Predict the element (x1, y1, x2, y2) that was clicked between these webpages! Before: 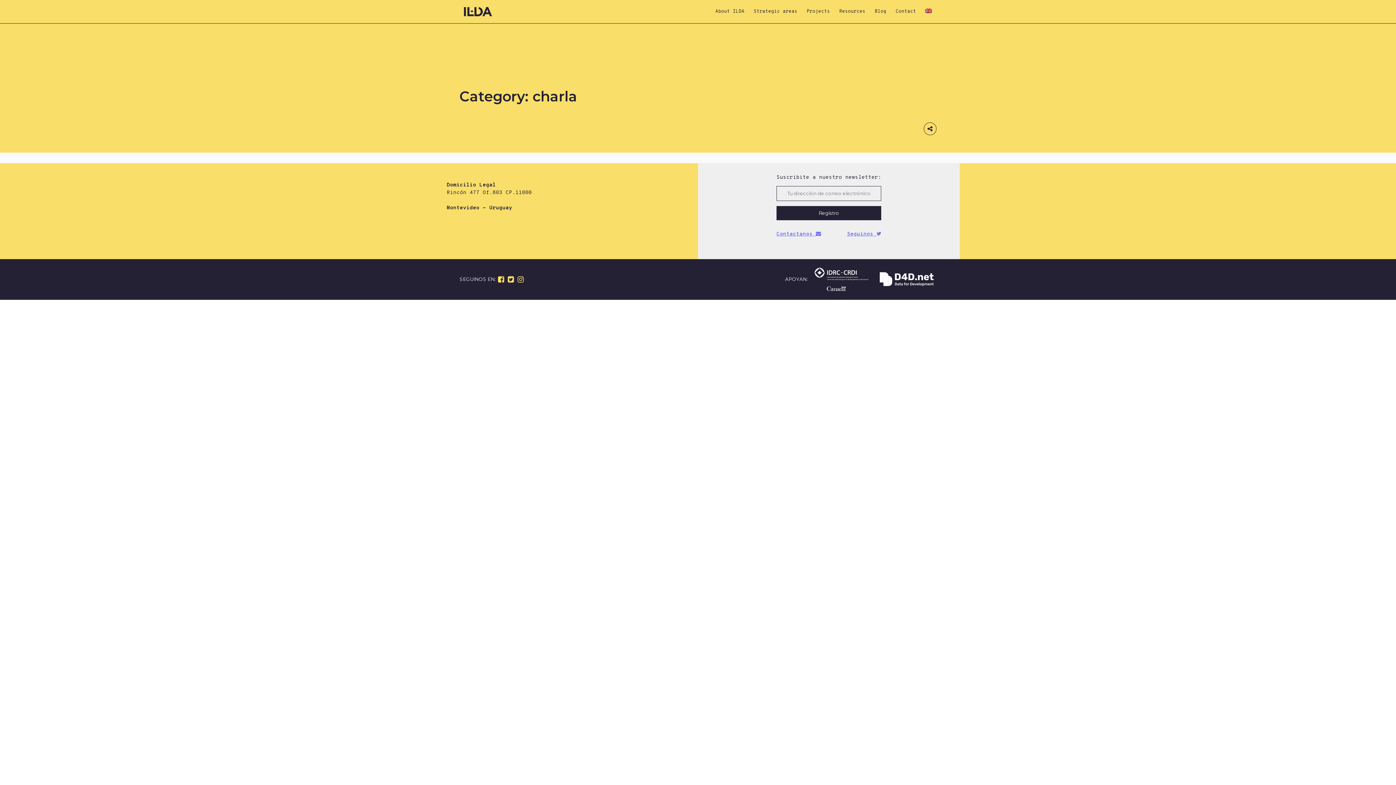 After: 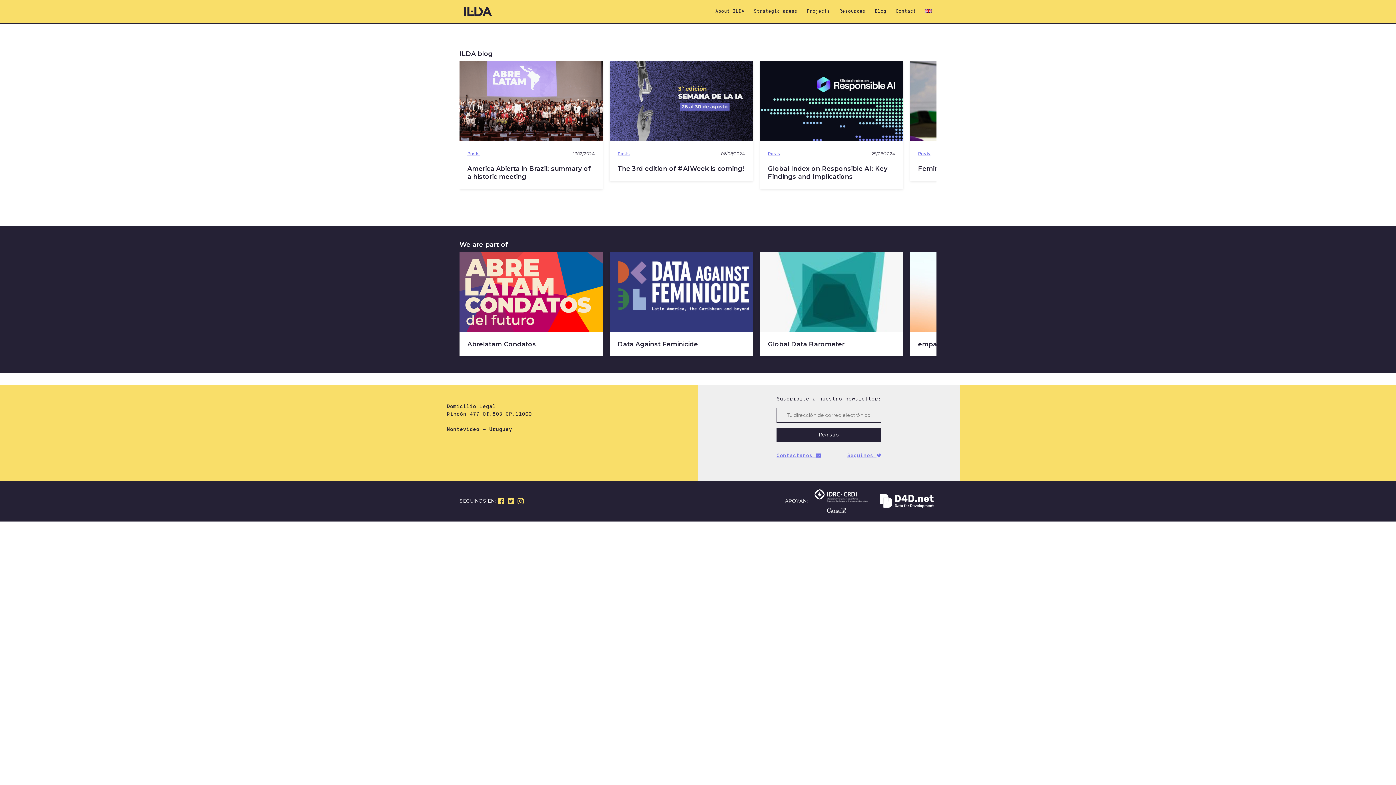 Action: bbox: (870, 8, 891, 14) label: Blog